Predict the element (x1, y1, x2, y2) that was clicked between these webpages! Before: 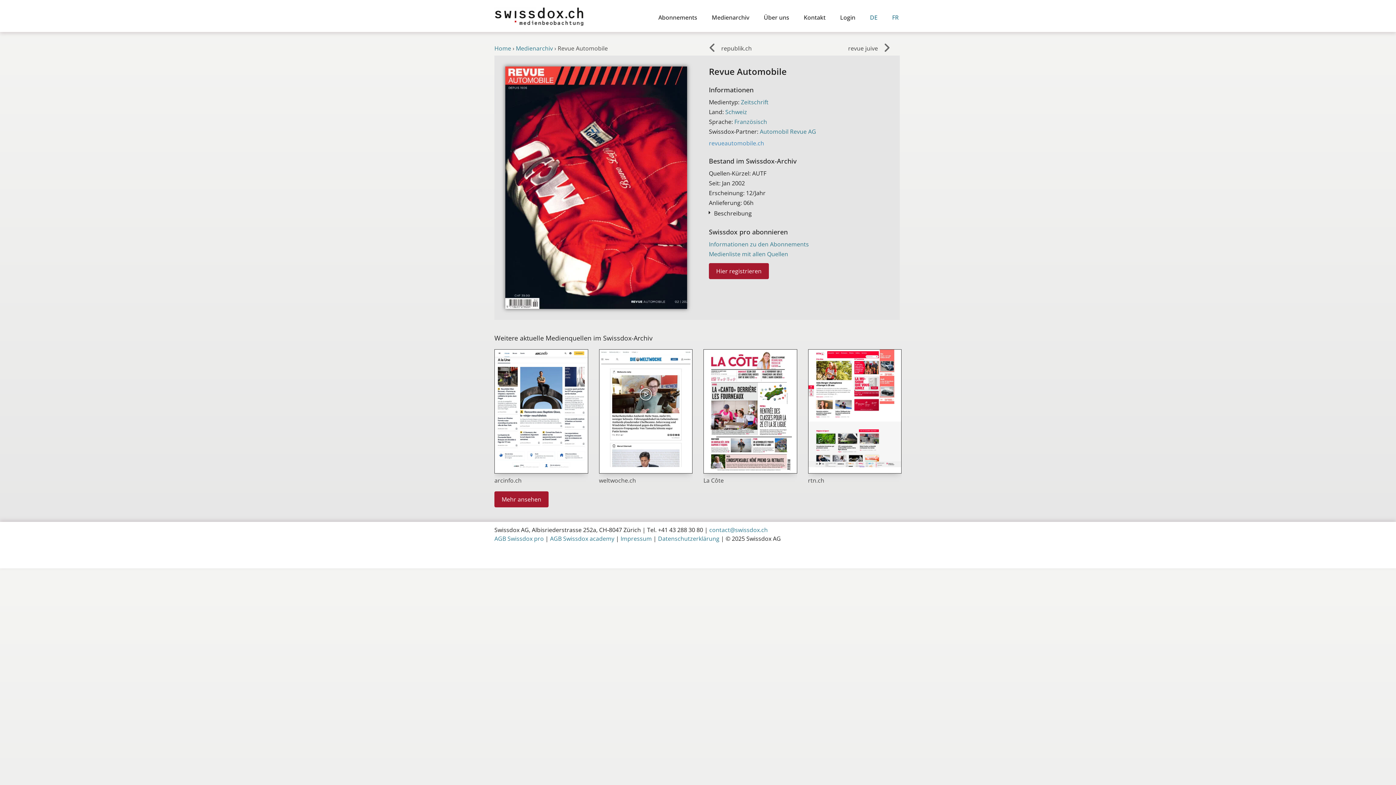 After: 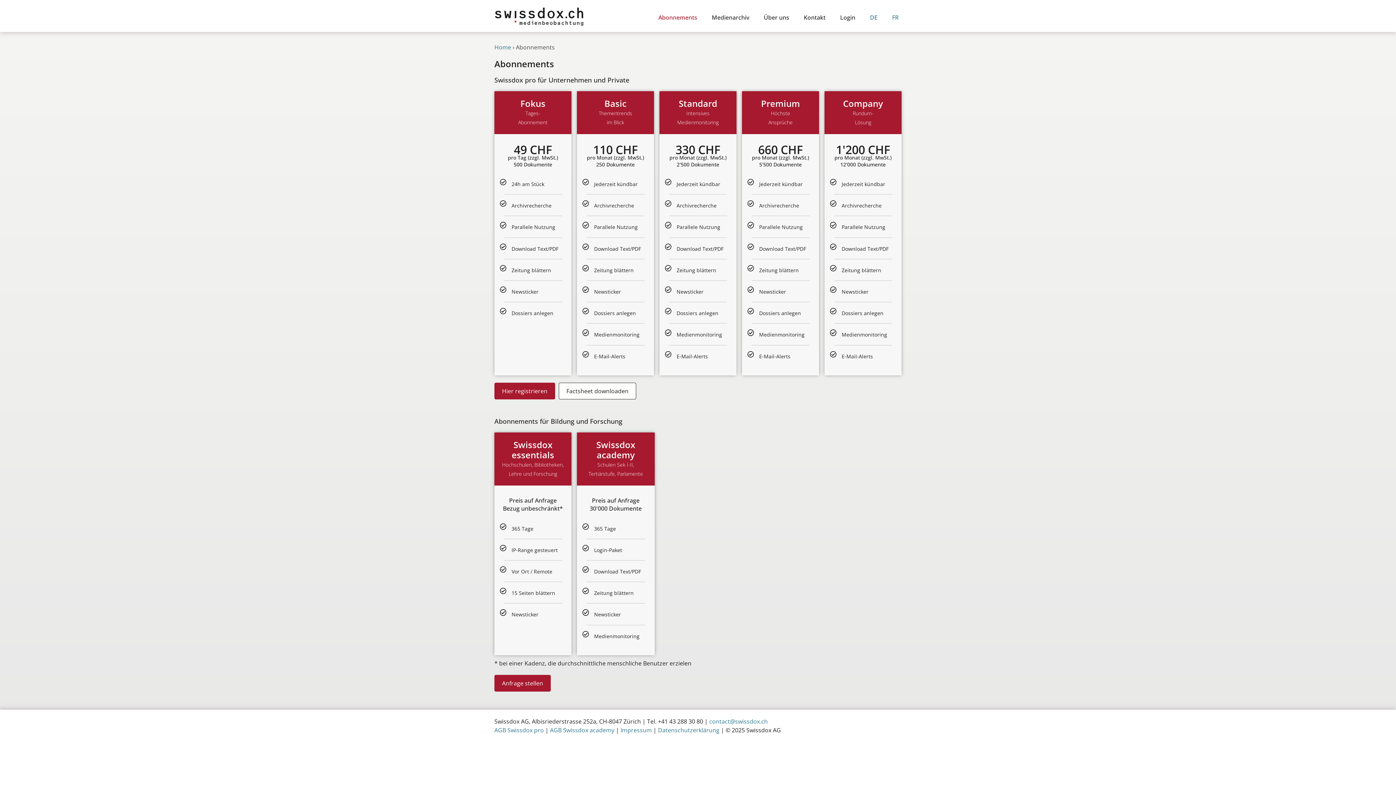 Action: bbox: (709, 240, 809, 248) label: Informationen zu den Abonnements